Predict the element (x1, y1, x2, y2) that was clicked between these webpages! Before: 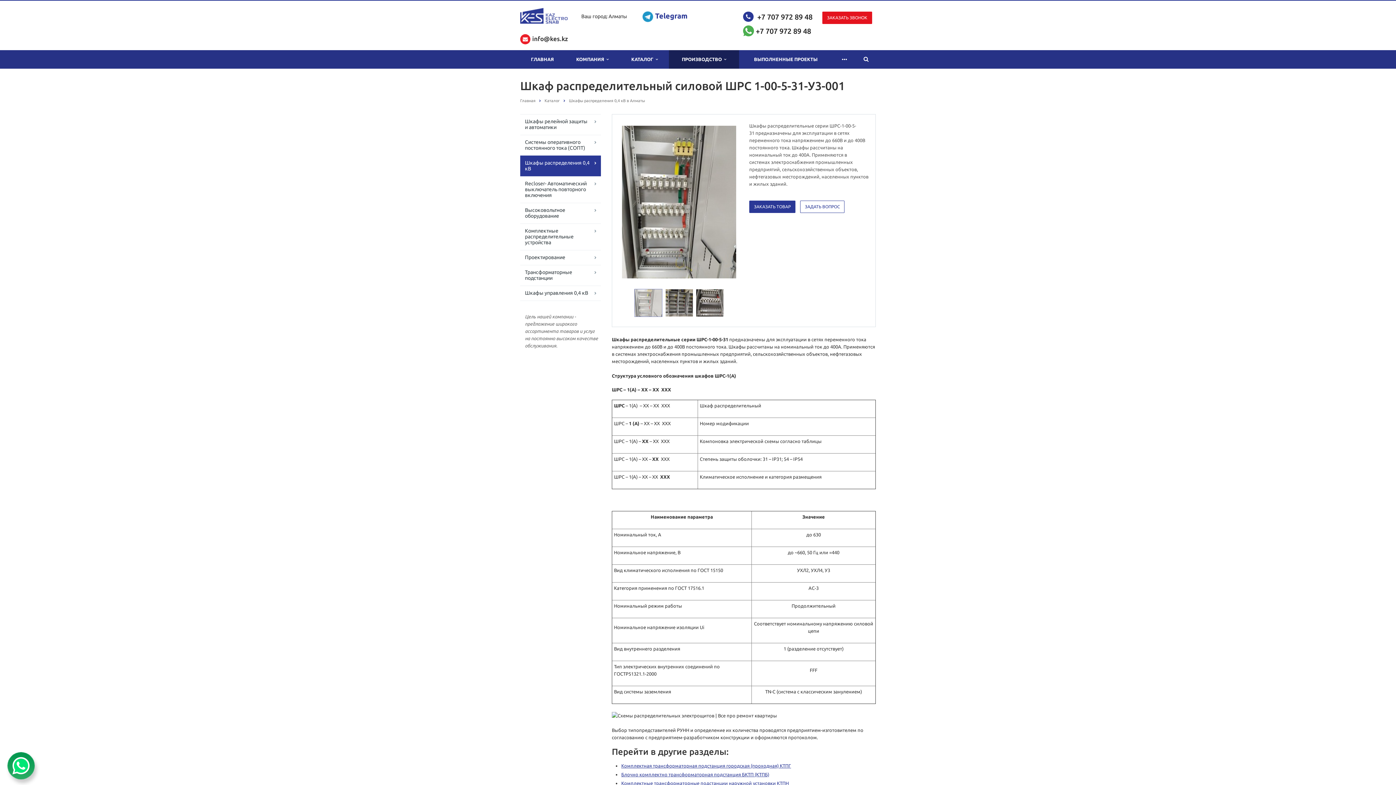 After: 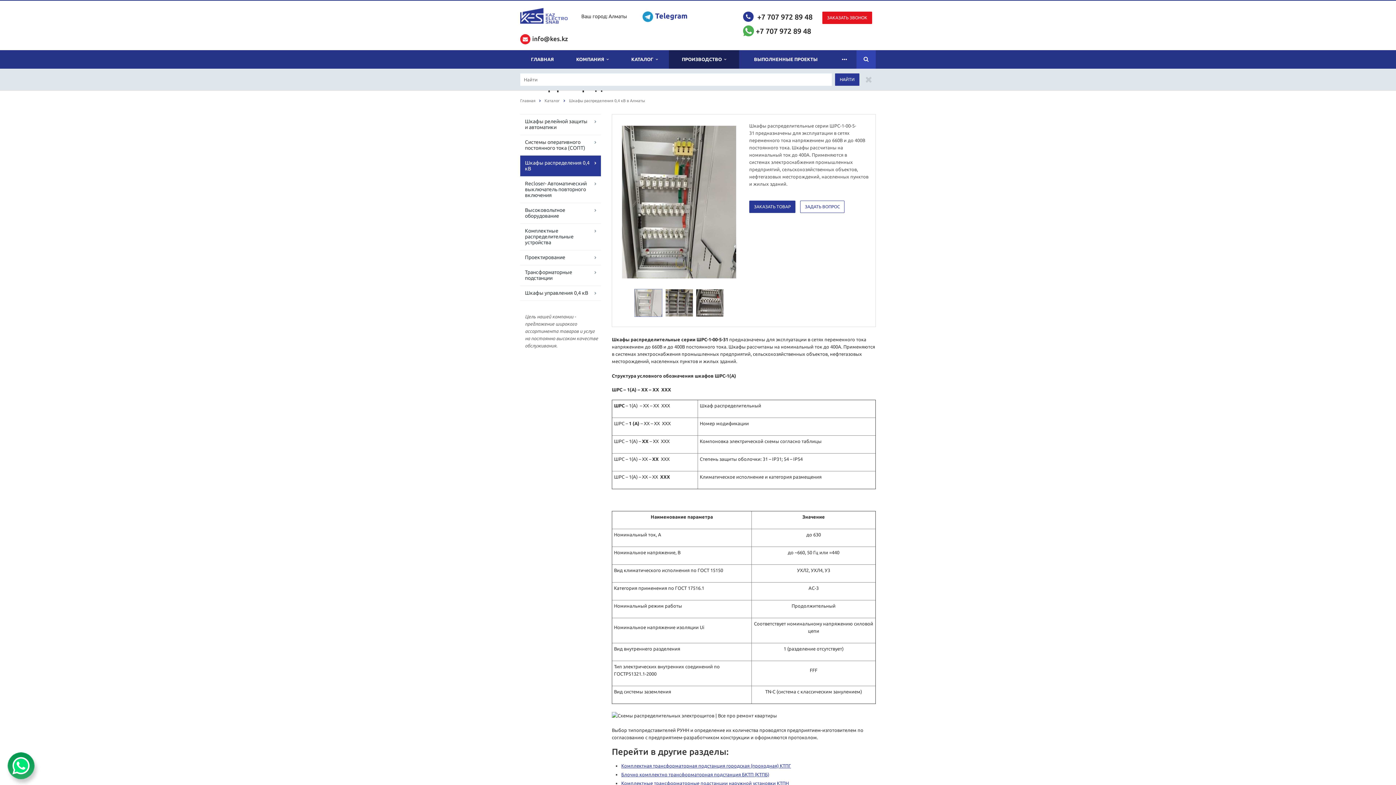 Action: bbox: (856, 50, 876, 68)